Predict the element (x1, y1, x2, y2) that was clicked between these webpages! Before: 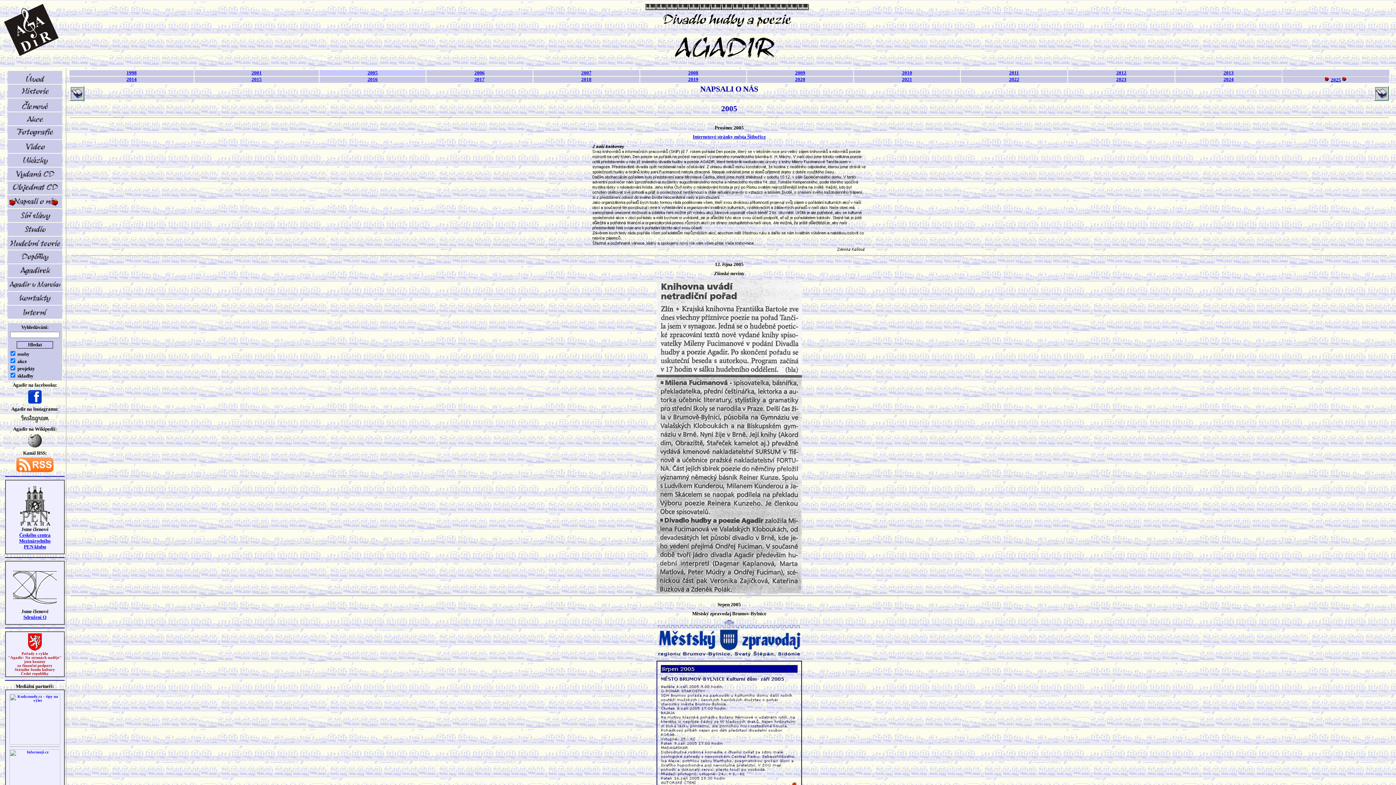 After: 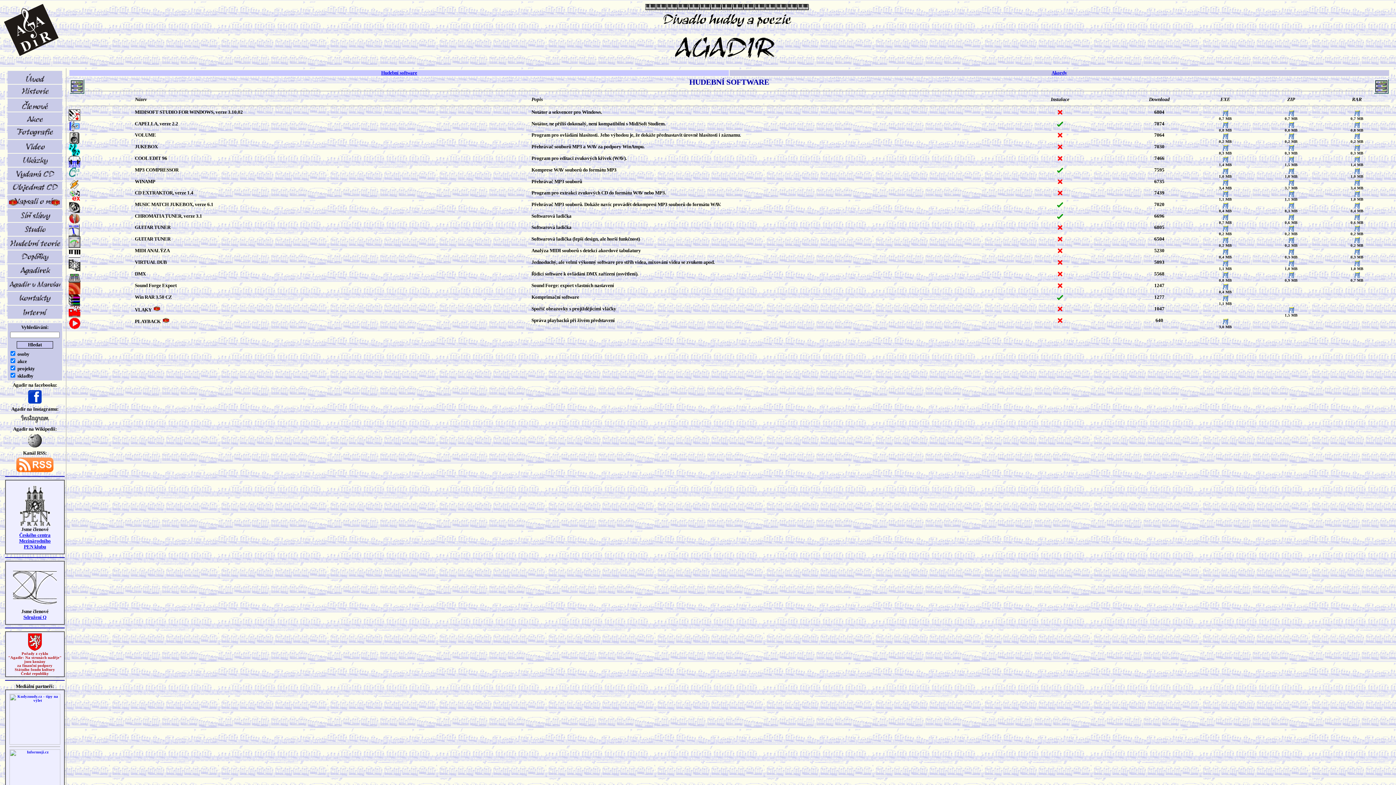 Action: bbox: (7, 259, 62, 264)